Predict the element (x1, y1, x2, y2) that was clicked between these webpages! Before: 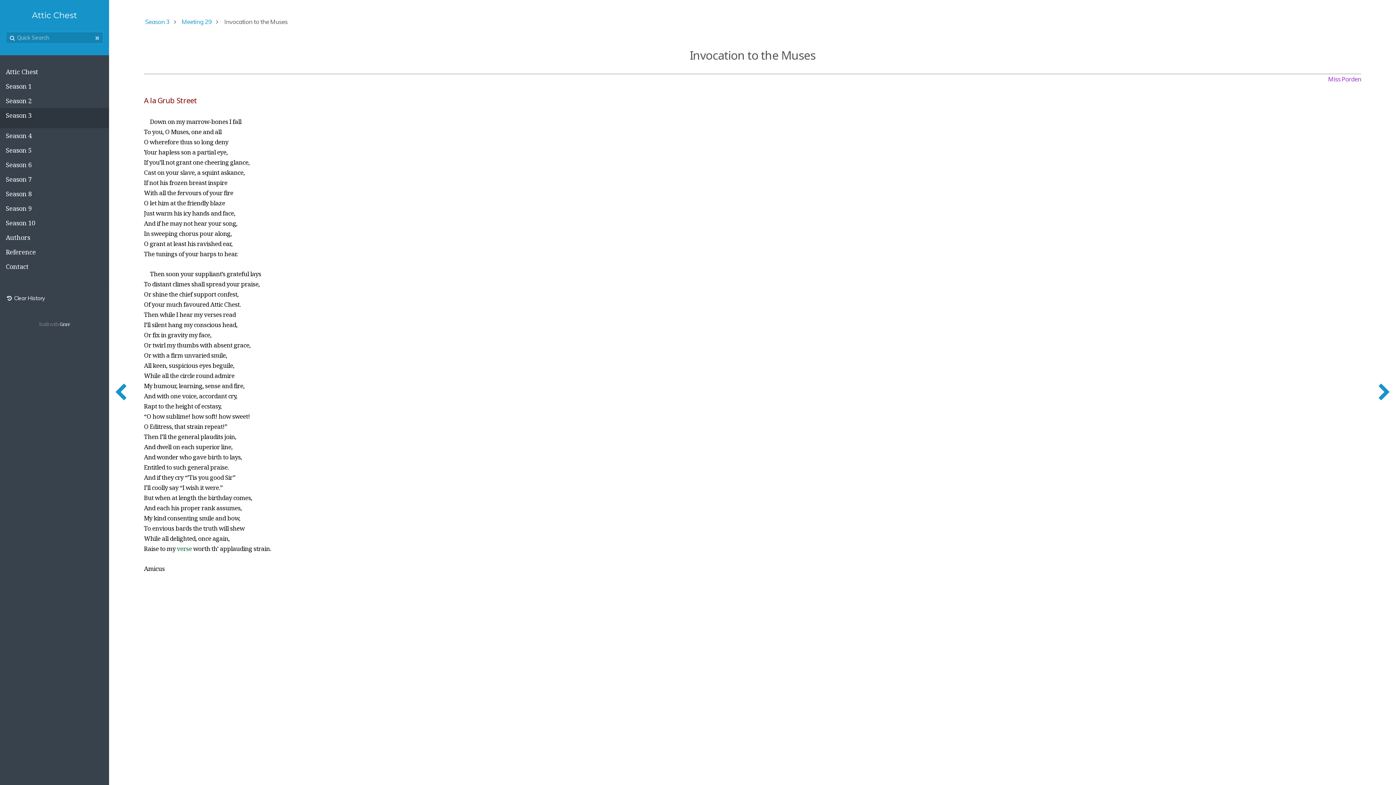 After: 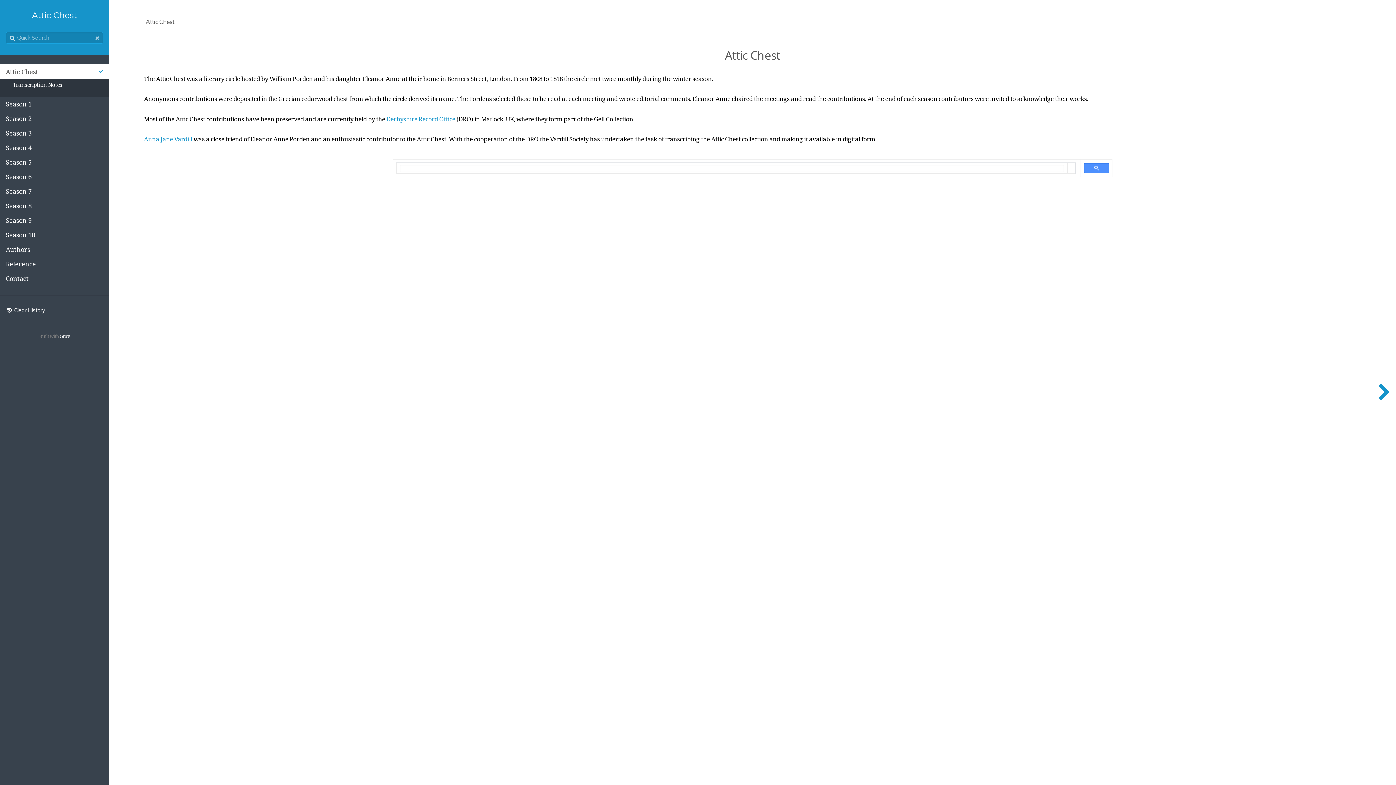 Action: bbox: (5, 64, 103, 78) label: Attic Chest